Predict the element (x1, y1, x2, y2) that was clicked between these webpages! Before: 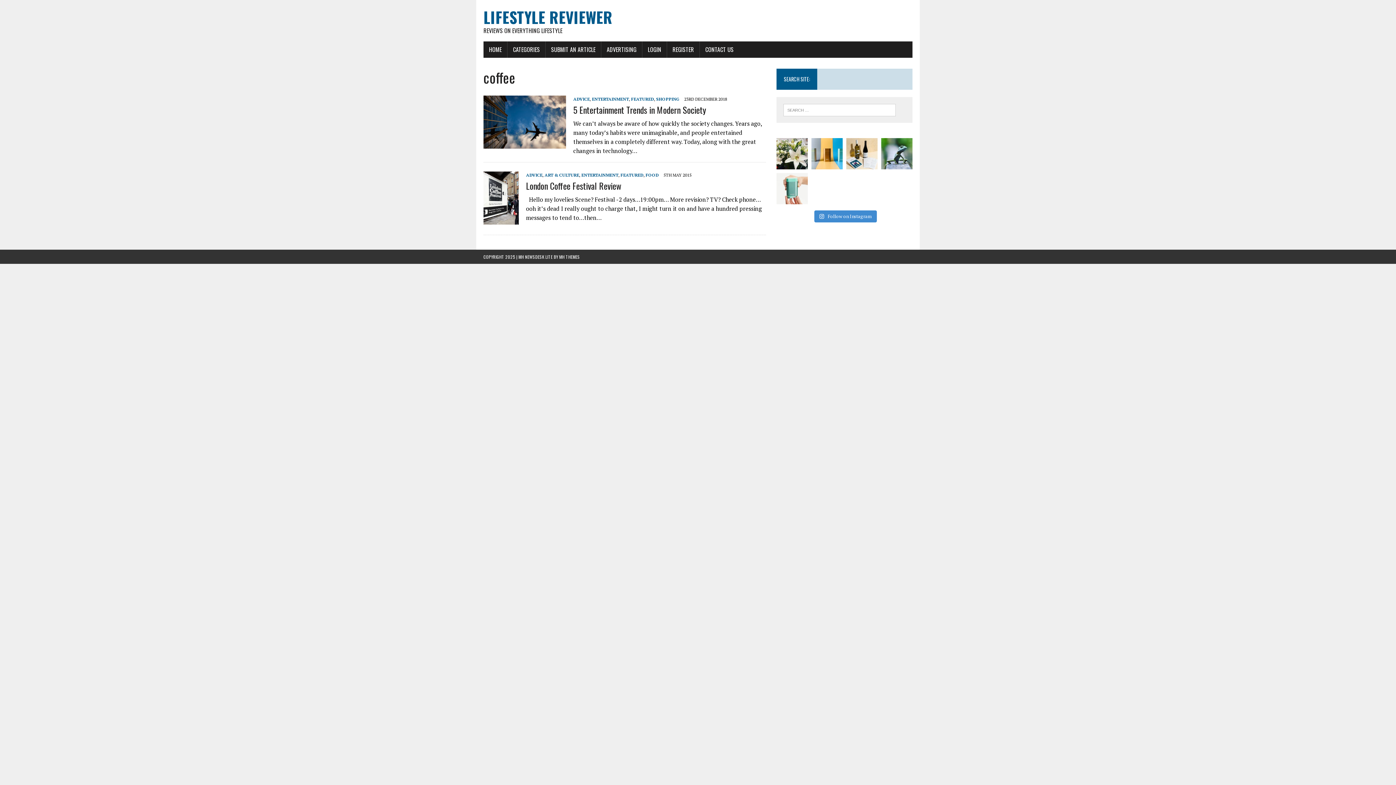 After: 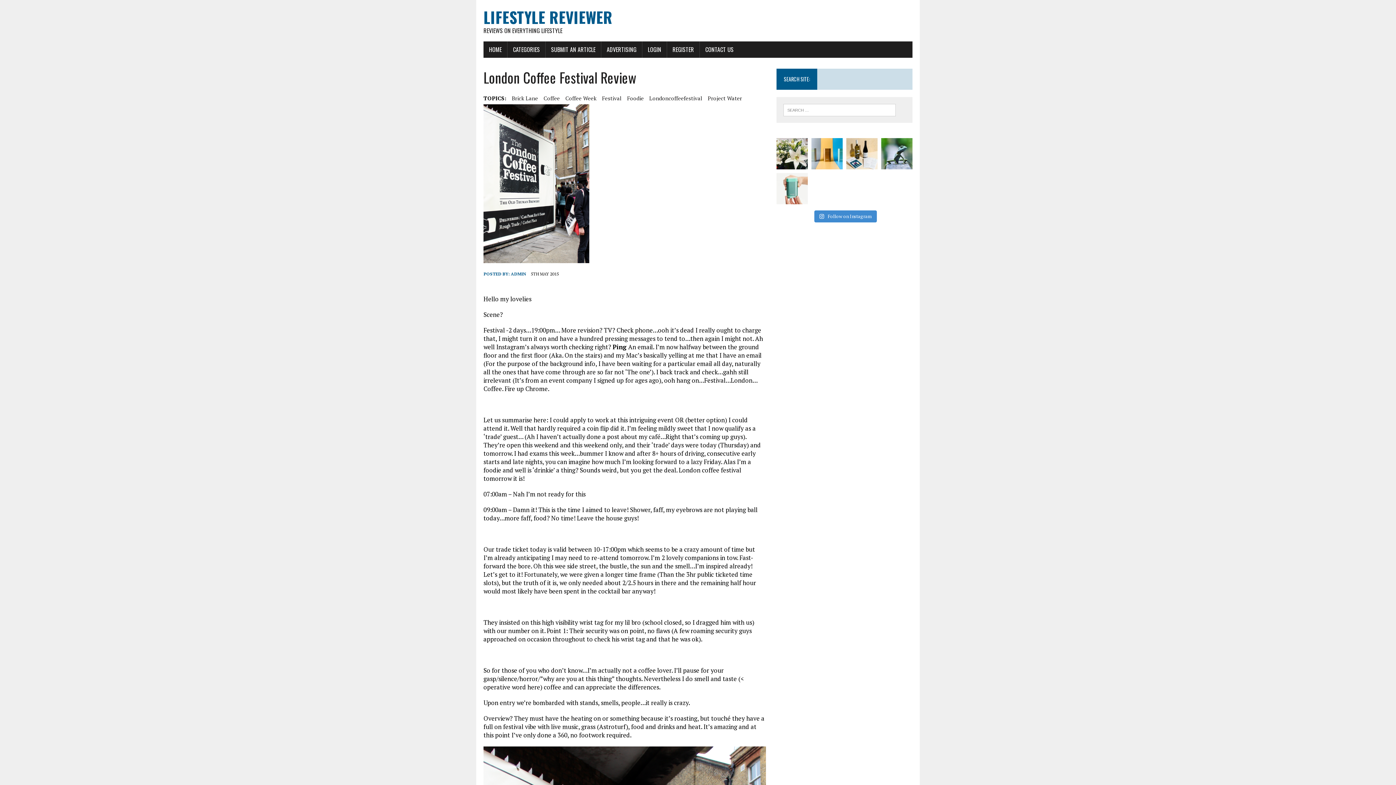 Action: bbox: (483, 215, 518, 223)